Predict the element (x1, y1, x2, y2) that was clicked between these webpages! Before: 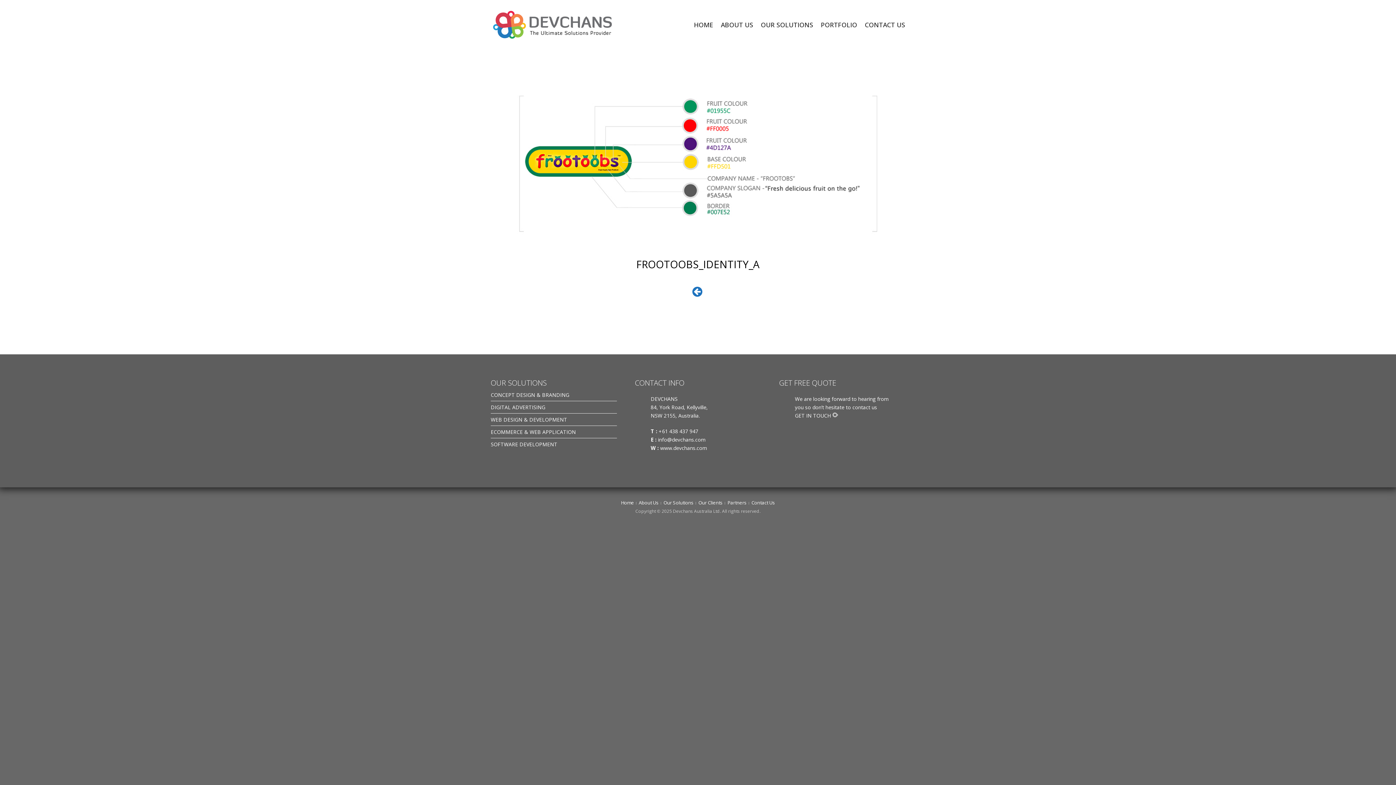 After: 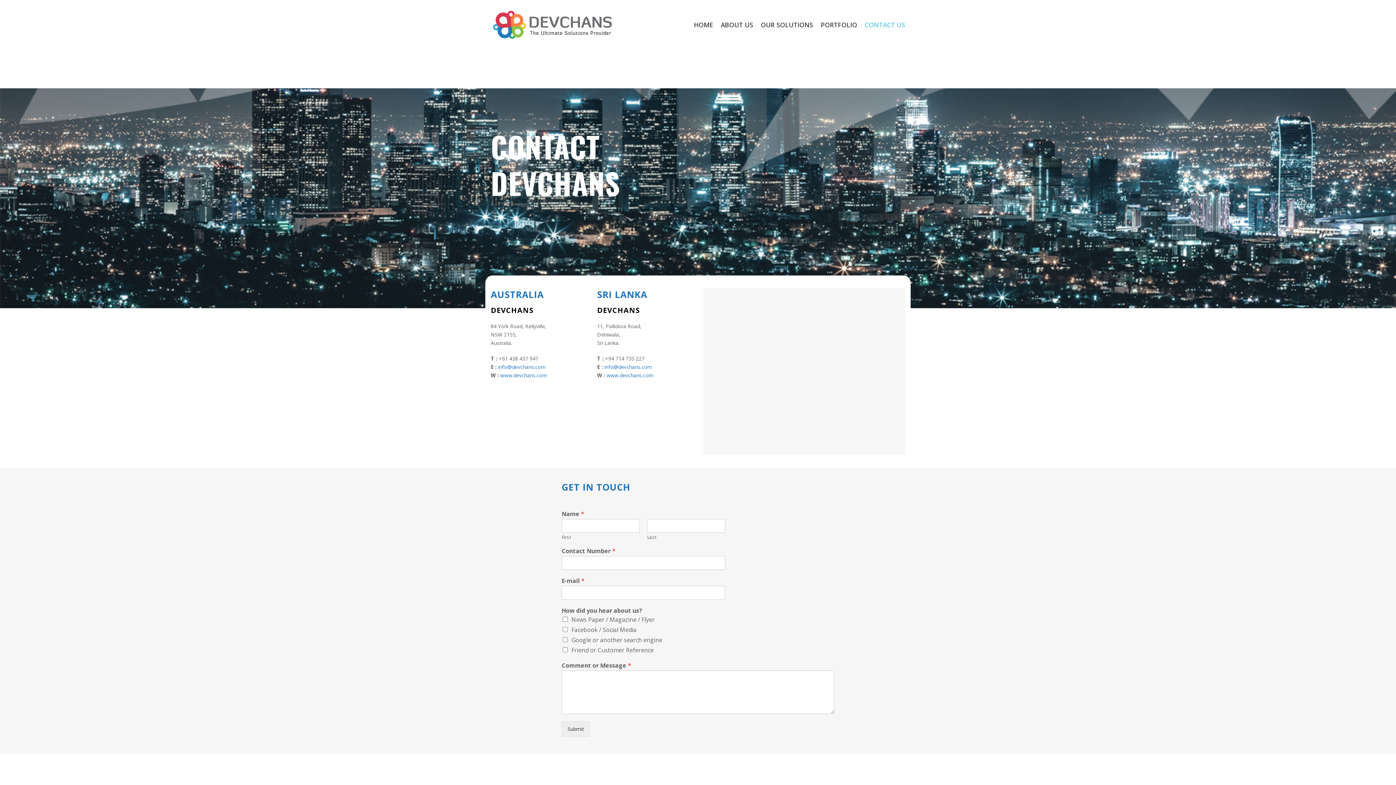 Action: bbox: (751, 499, 775, 506) label: Contact Us